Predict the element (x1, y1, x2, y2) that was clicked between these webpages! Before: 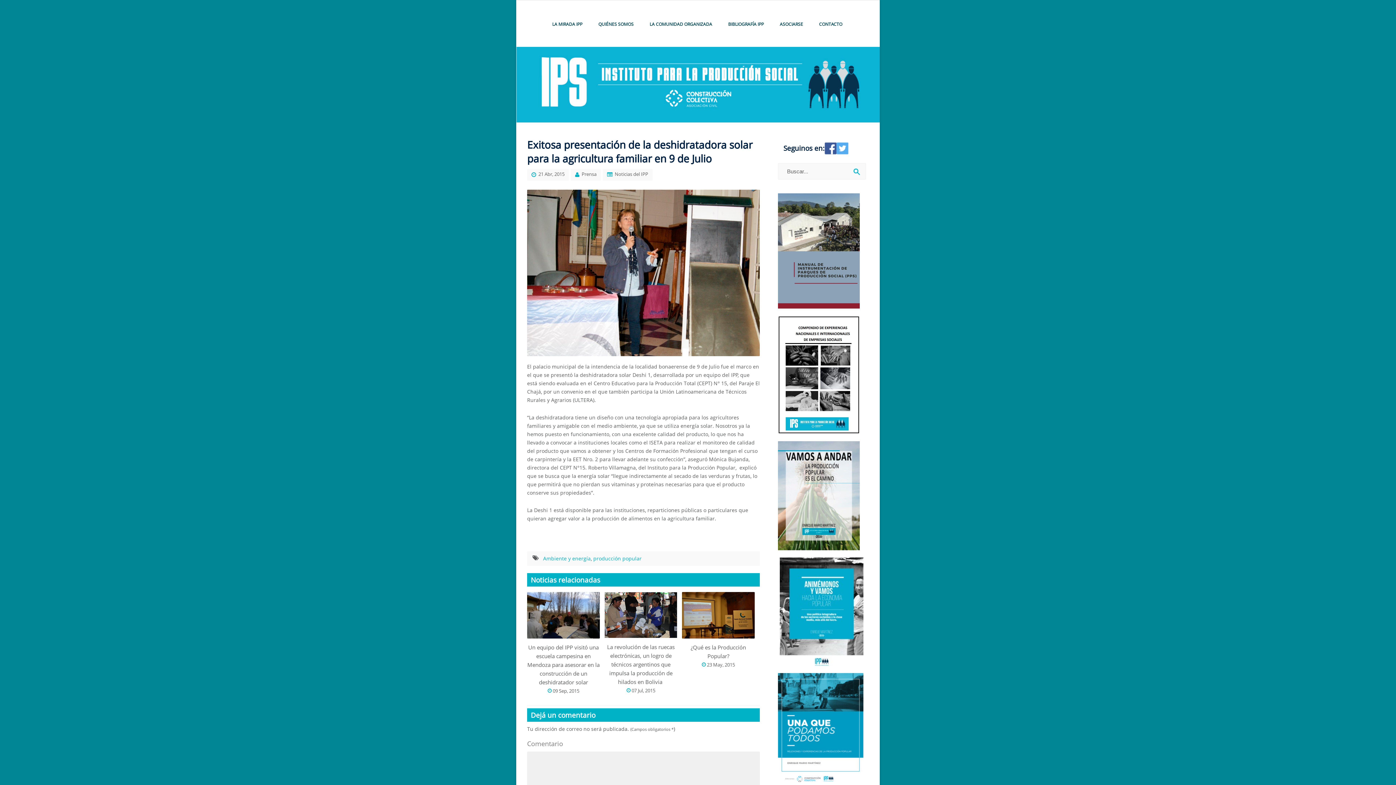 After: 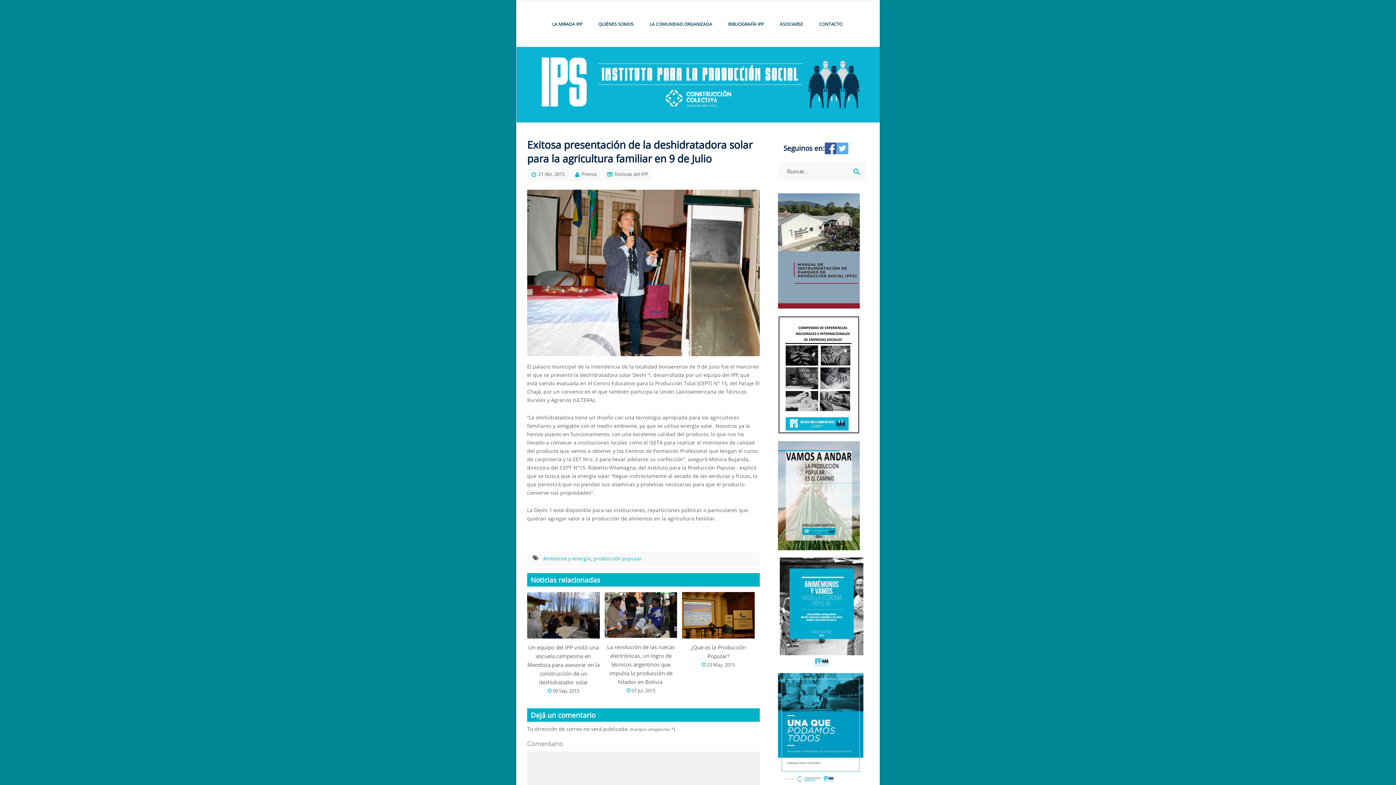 Action: bbox: (836, 149, 848, 156)